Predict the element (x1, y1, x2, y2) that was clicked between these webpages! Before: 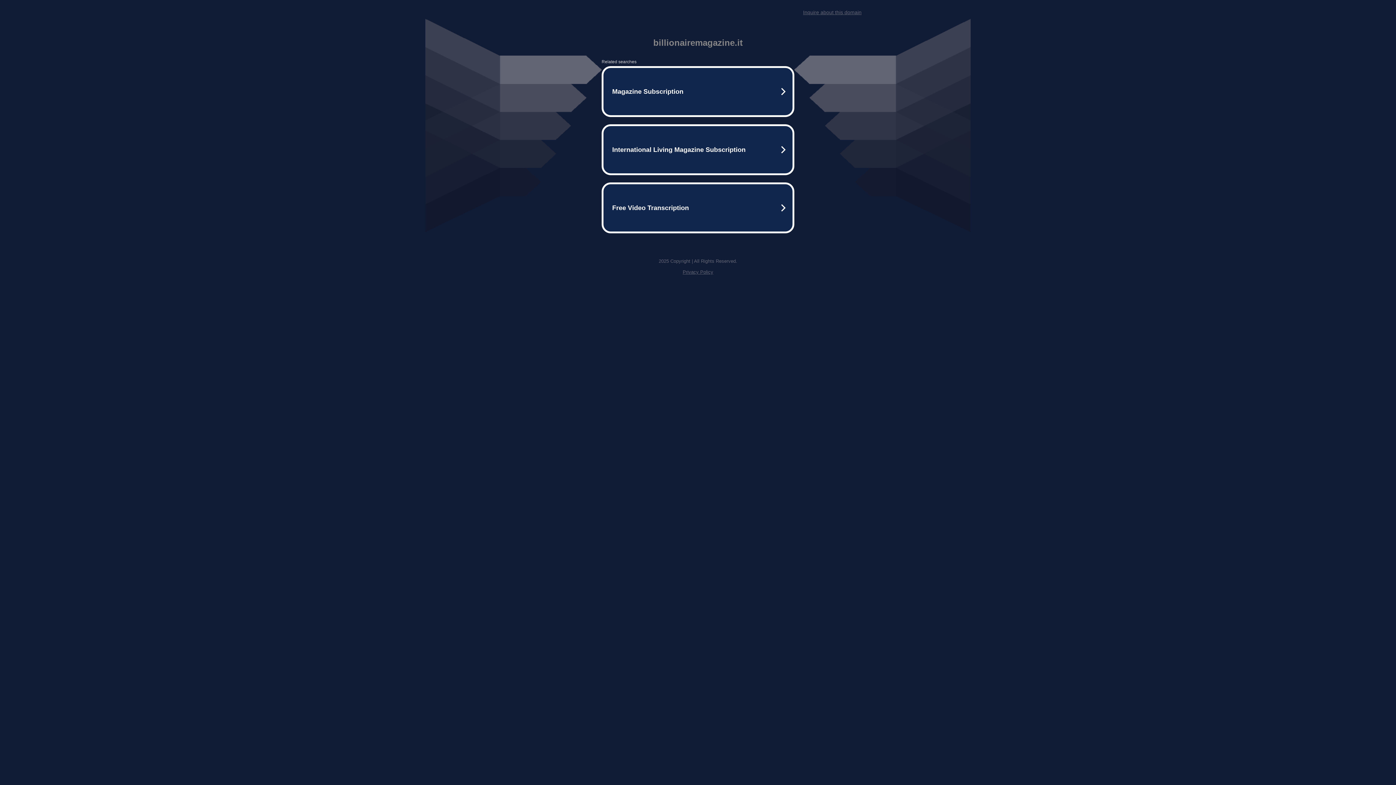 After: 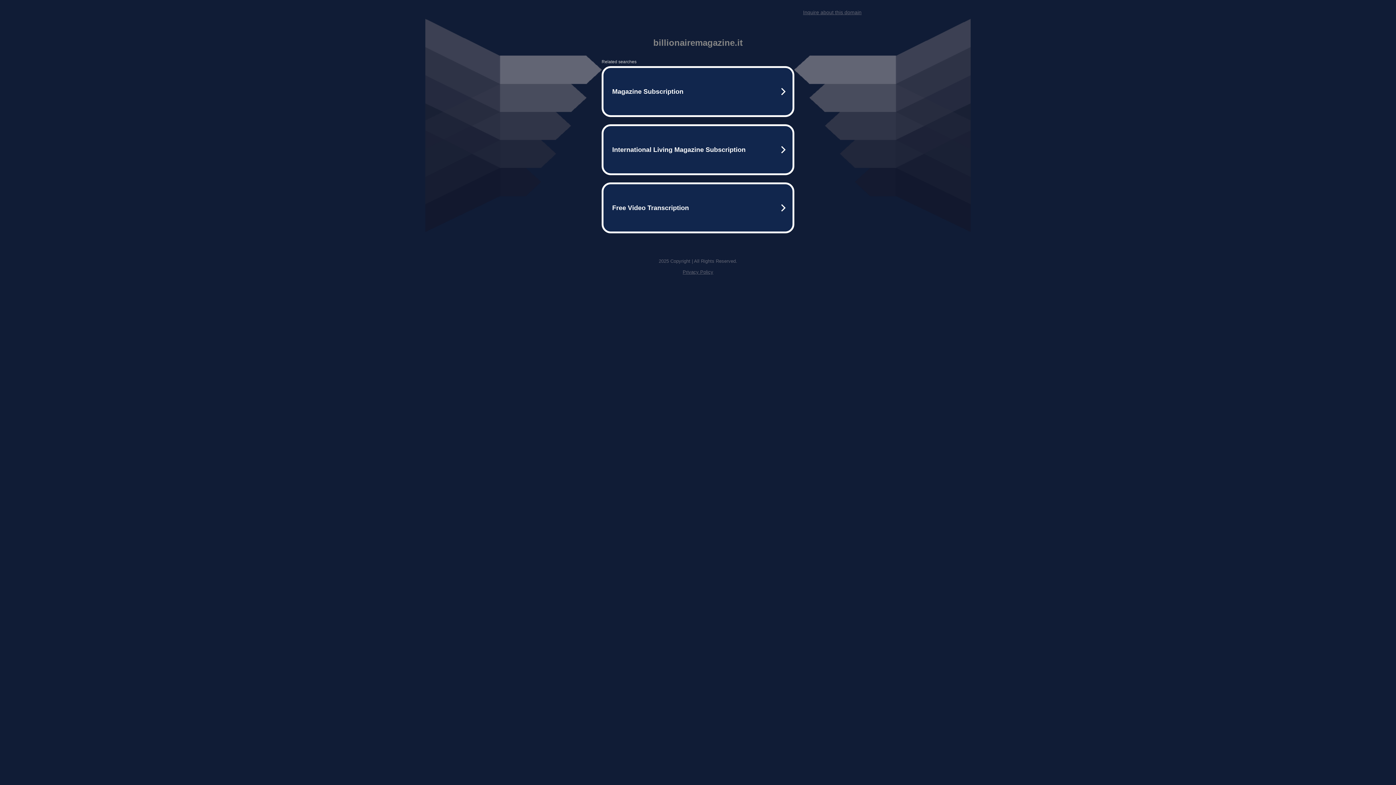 Action: label: Privacy Policy bbox: (682, 269, 713, 274)